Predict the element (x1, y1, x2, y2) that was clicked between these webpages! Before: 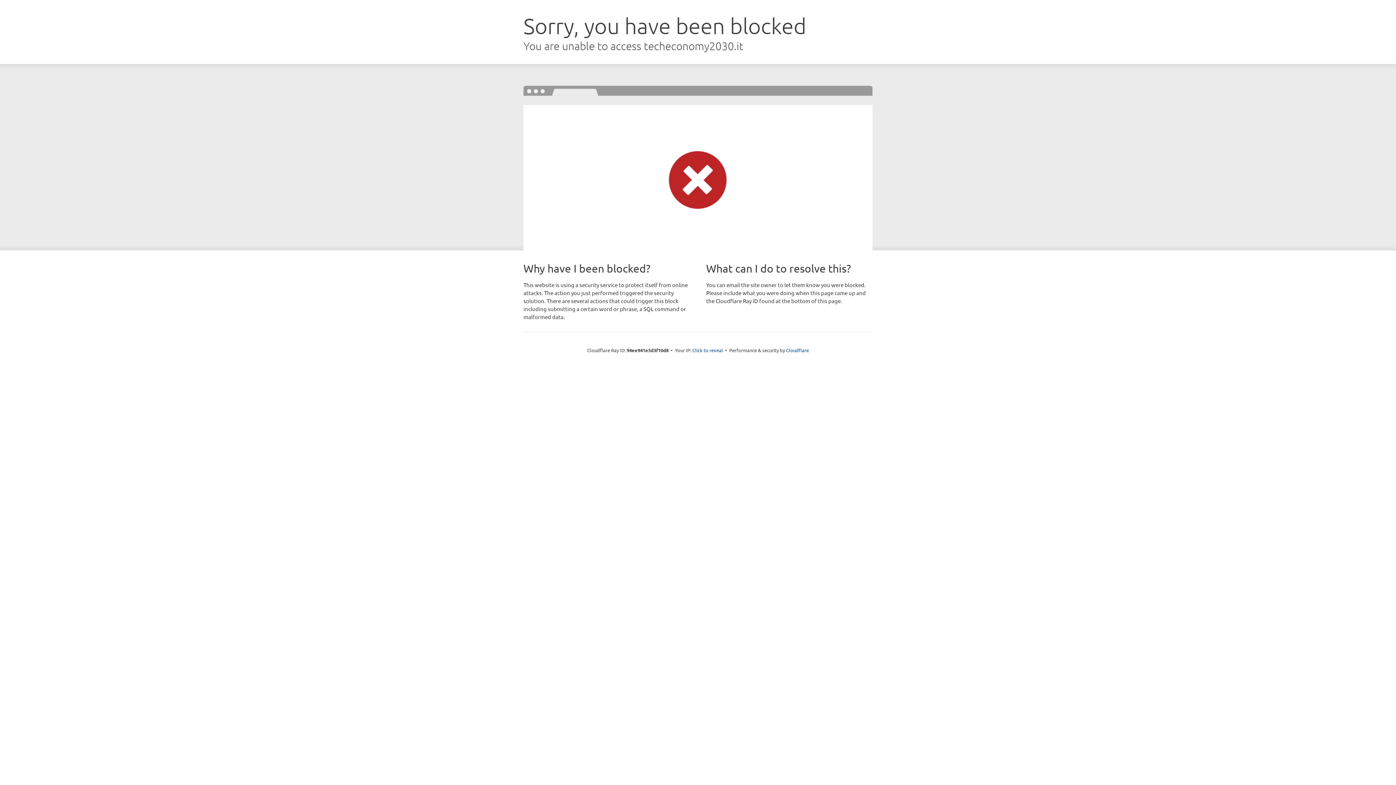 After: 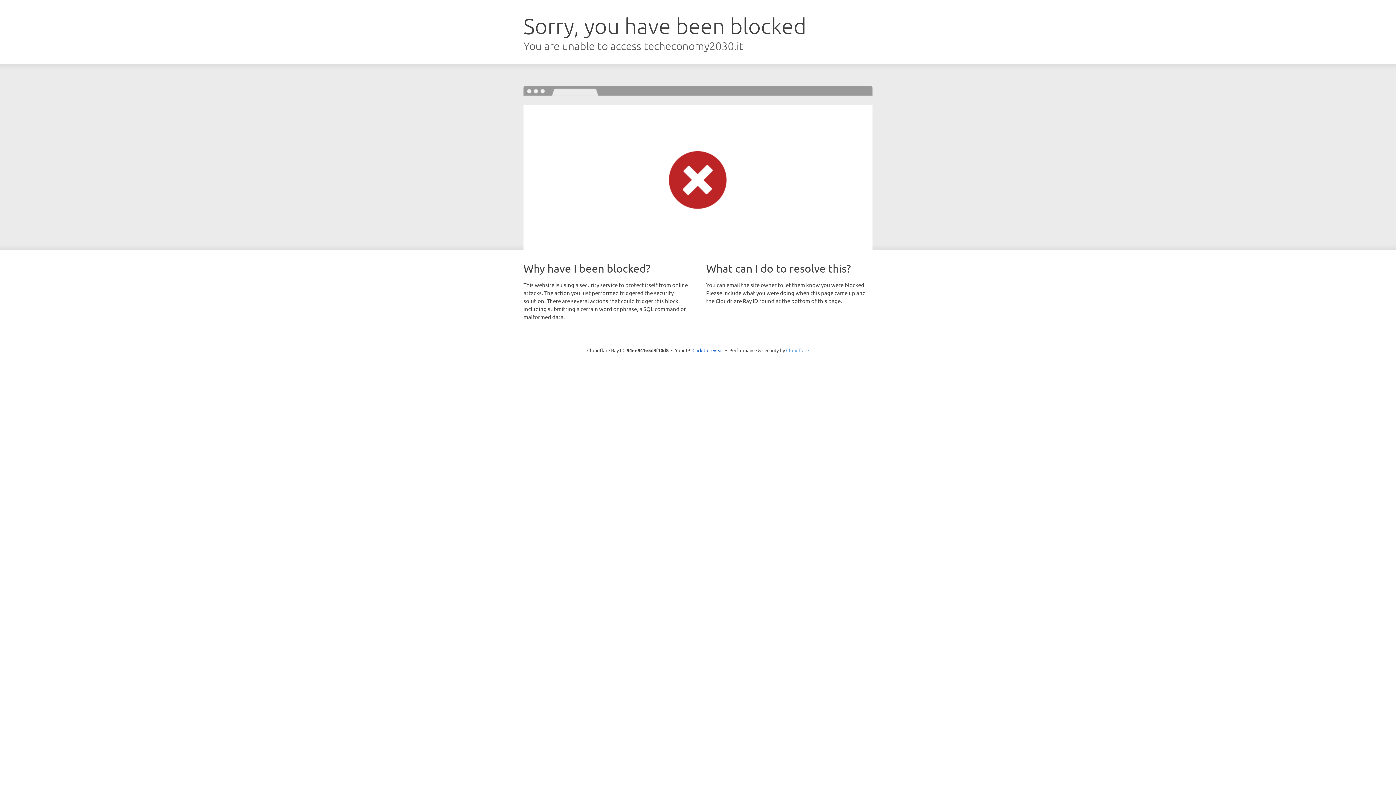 Action: label: Cloudflare bbox: (786, 347, 809, 353)